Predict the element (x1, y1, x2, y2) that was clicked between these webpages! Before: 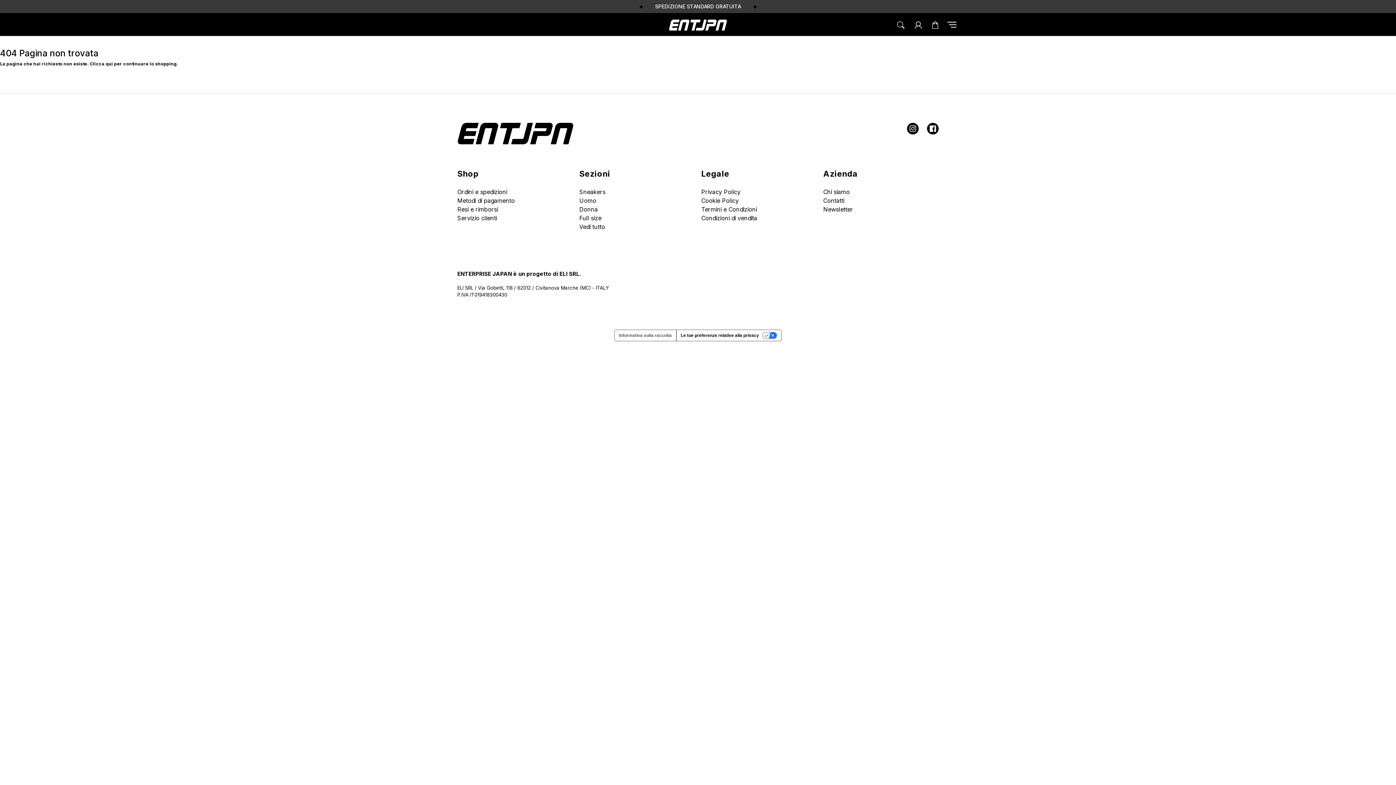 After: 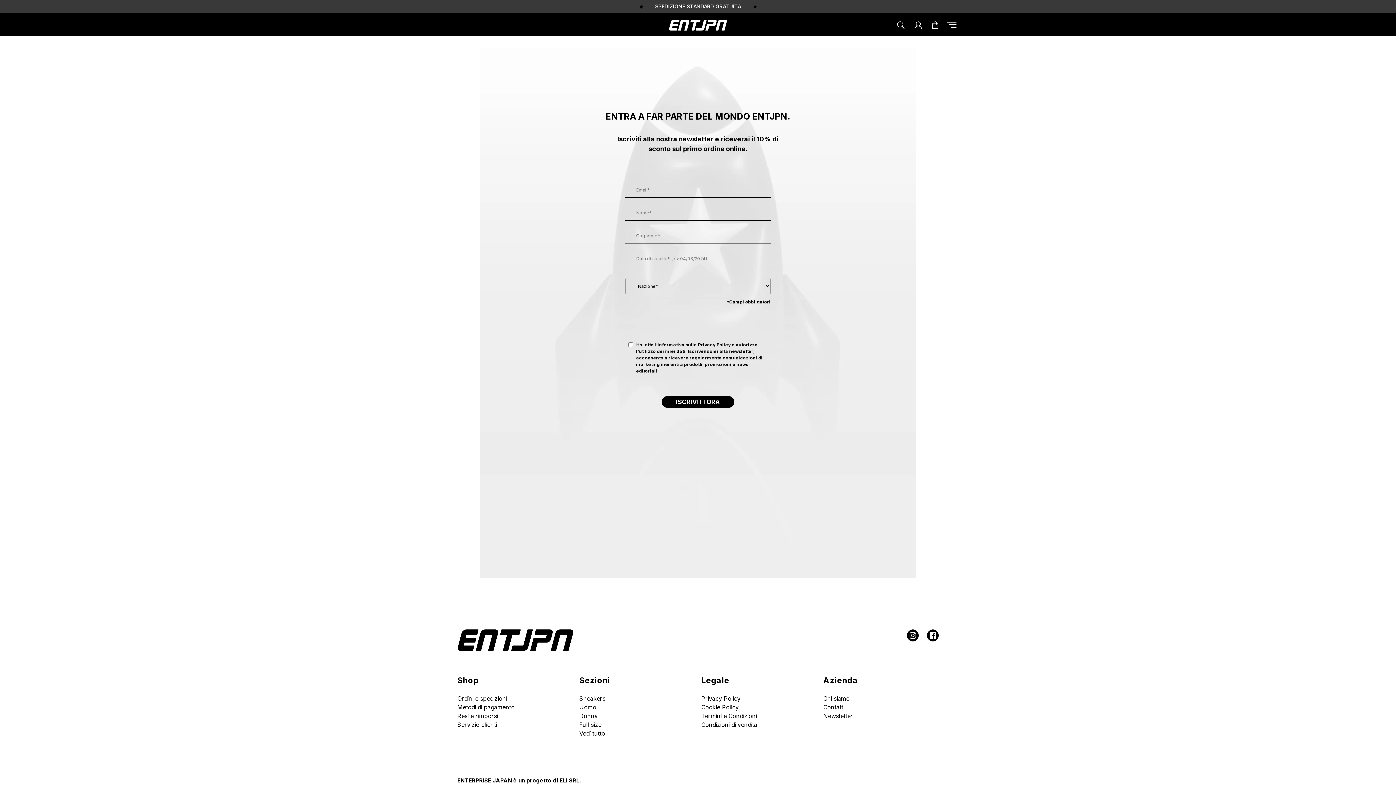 Action: label: Newsletter bbox: (823, 205, 853, 213)